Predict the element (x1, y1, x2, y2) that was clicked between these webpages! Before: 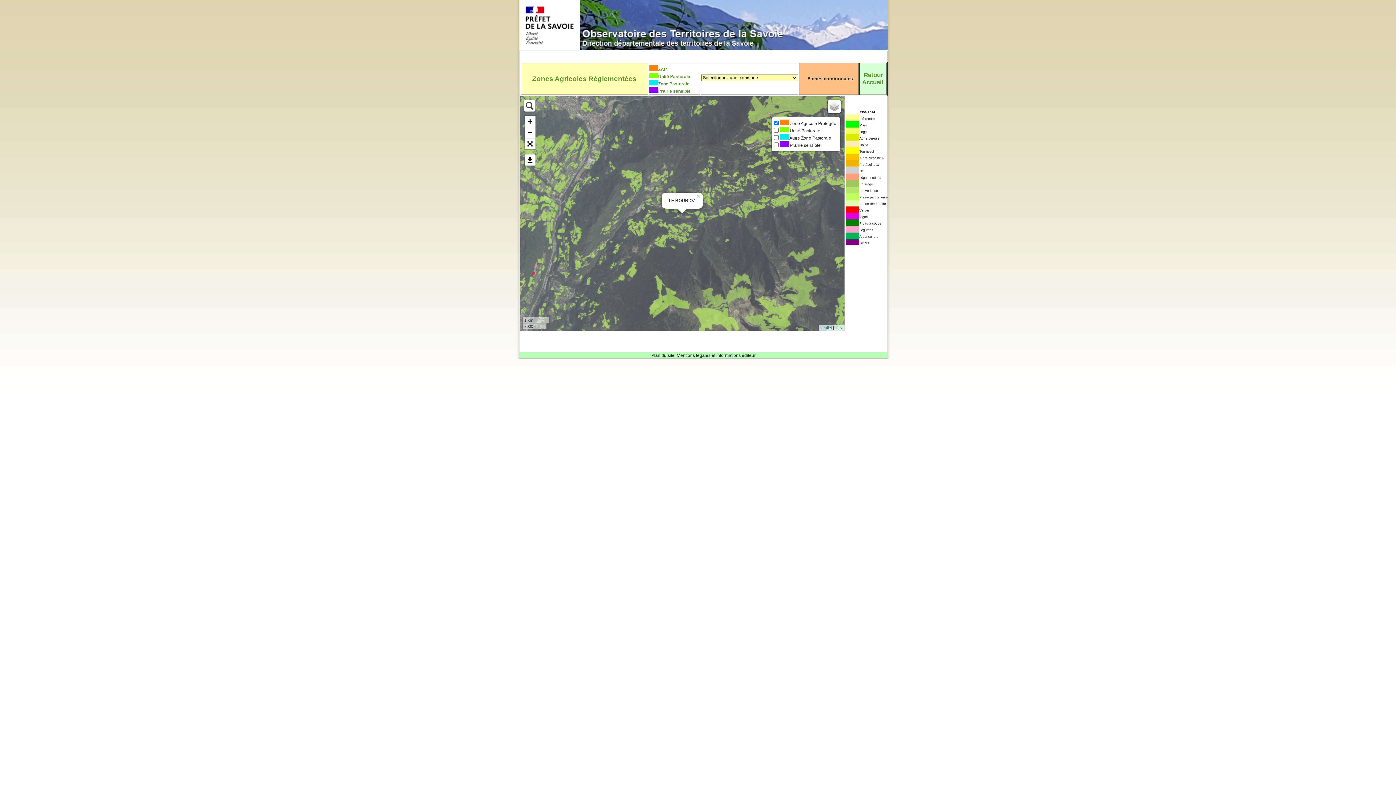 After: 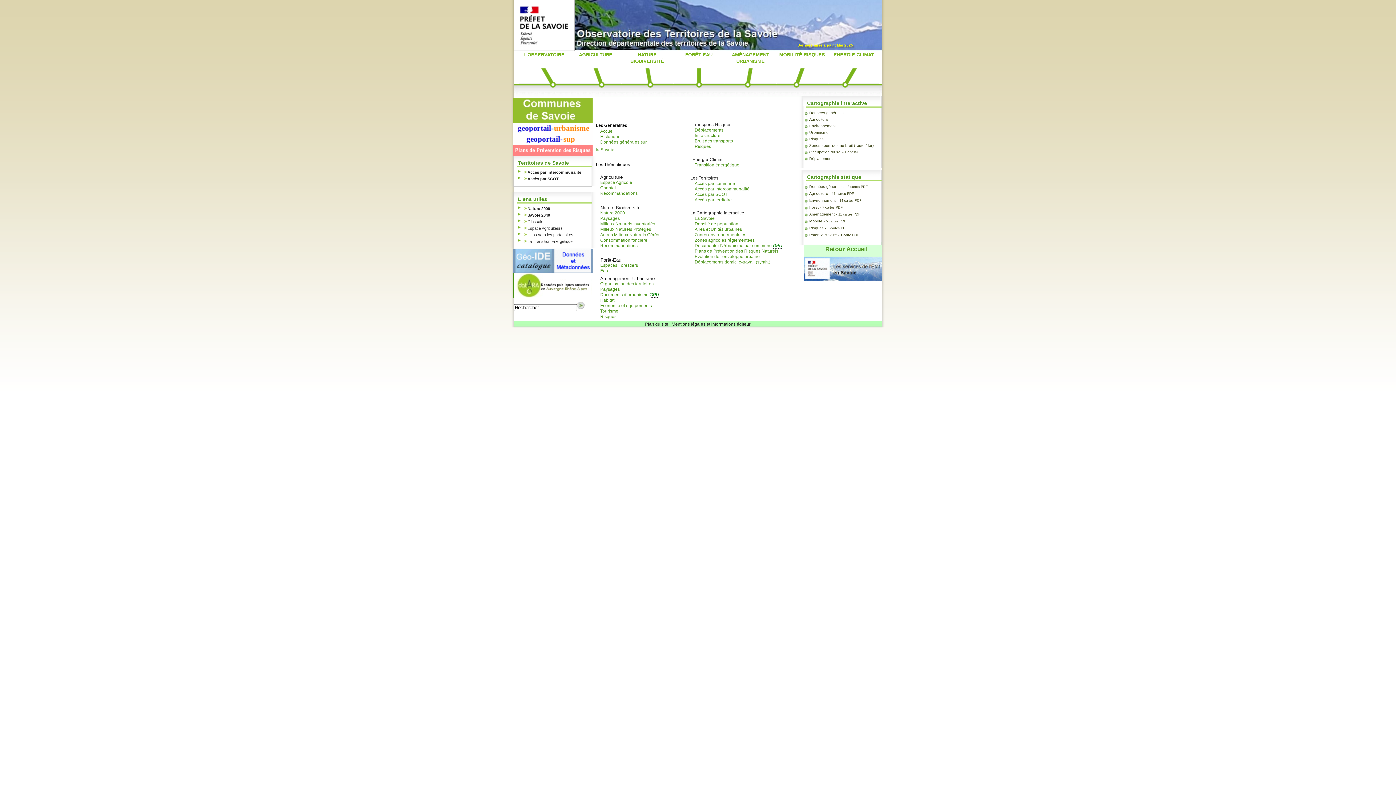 Action: bbox: (651, 353, 674, 358) label: Plan du site